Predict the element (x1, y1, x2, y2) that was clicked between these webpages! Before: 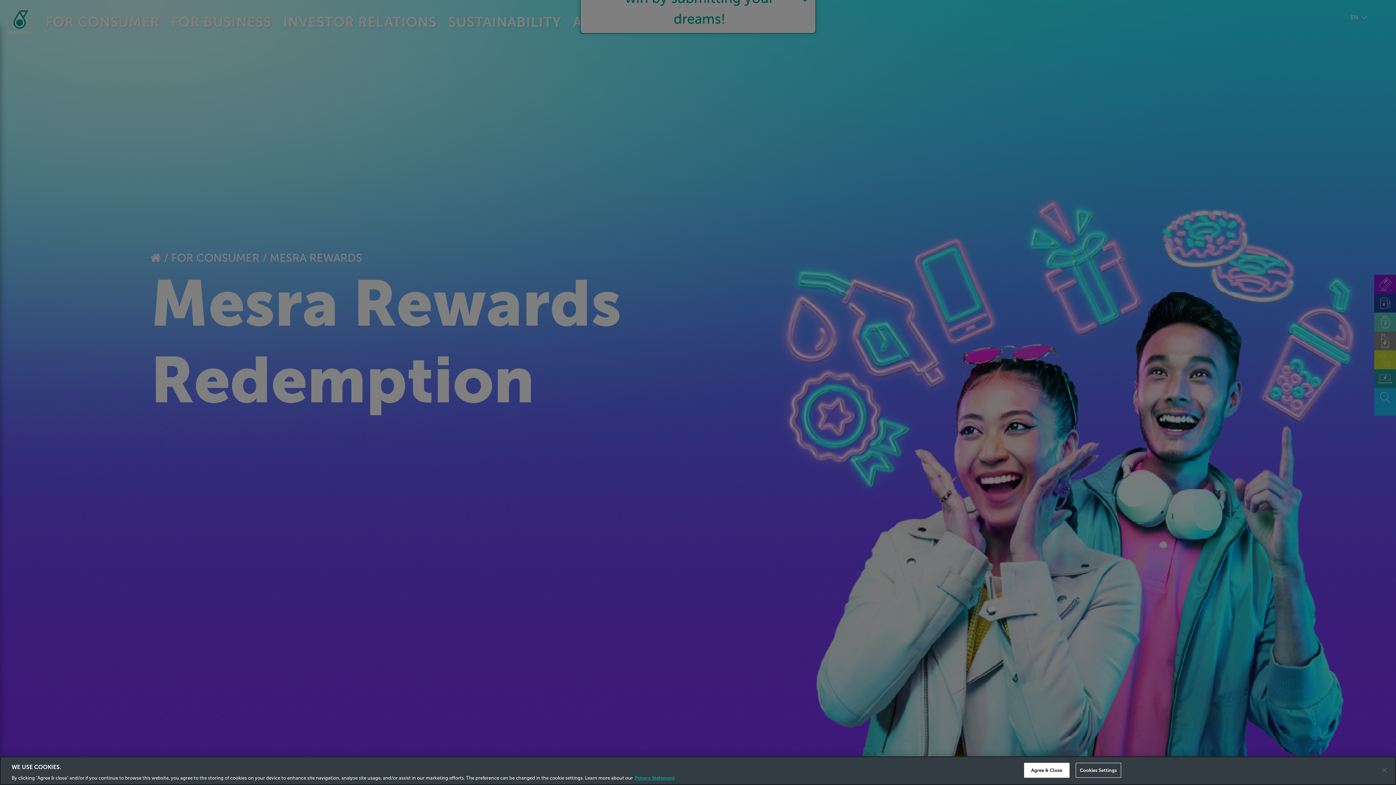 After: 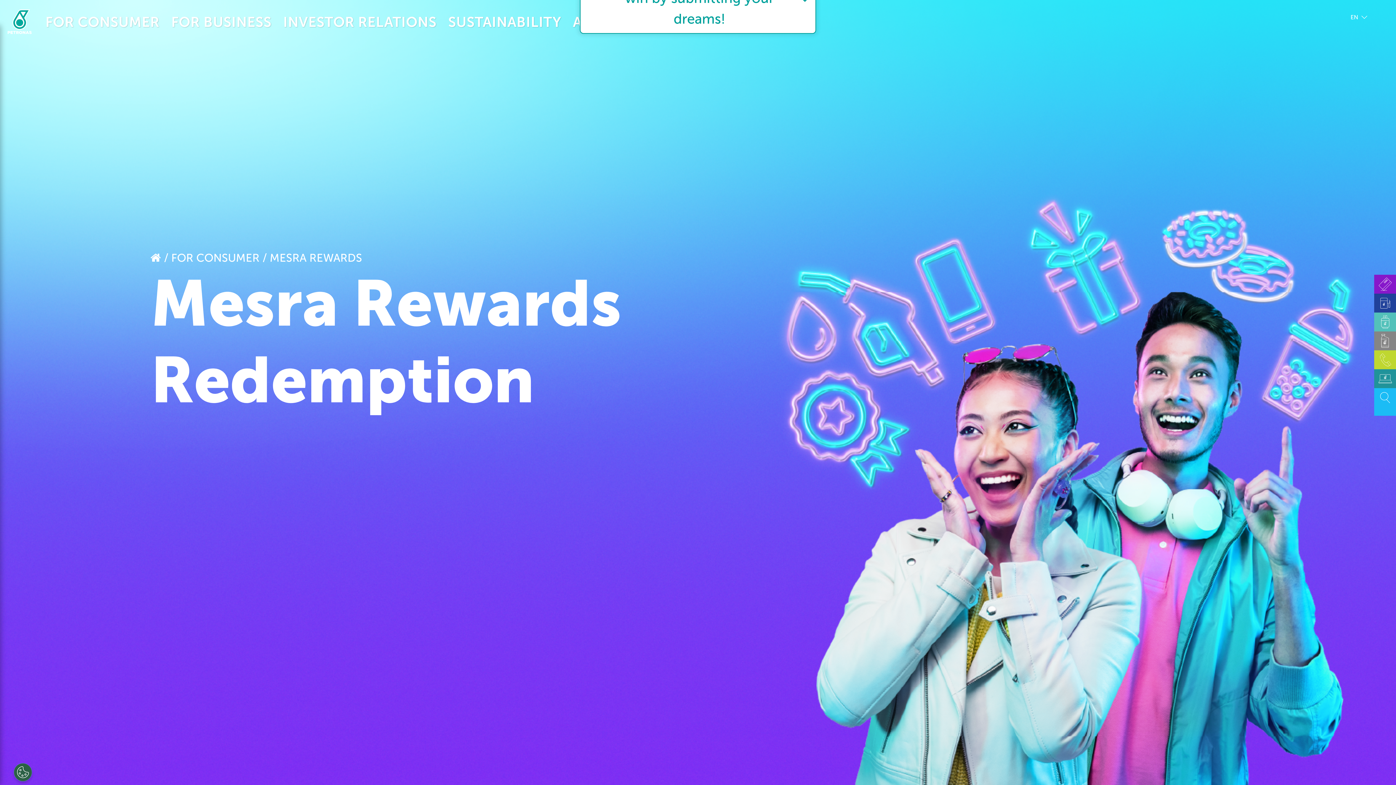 Action: bbox: (1024, 763, 1069, 778) label: Agree & Close